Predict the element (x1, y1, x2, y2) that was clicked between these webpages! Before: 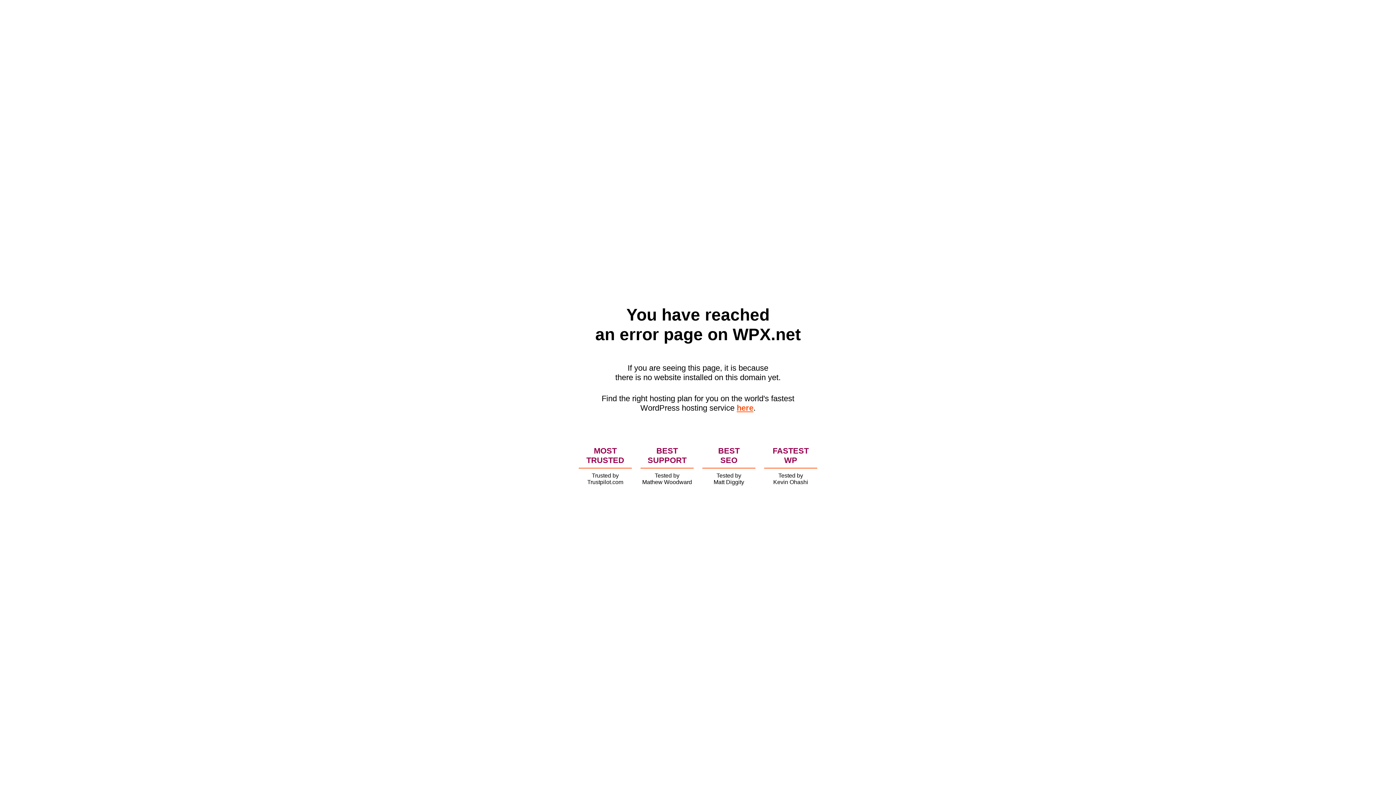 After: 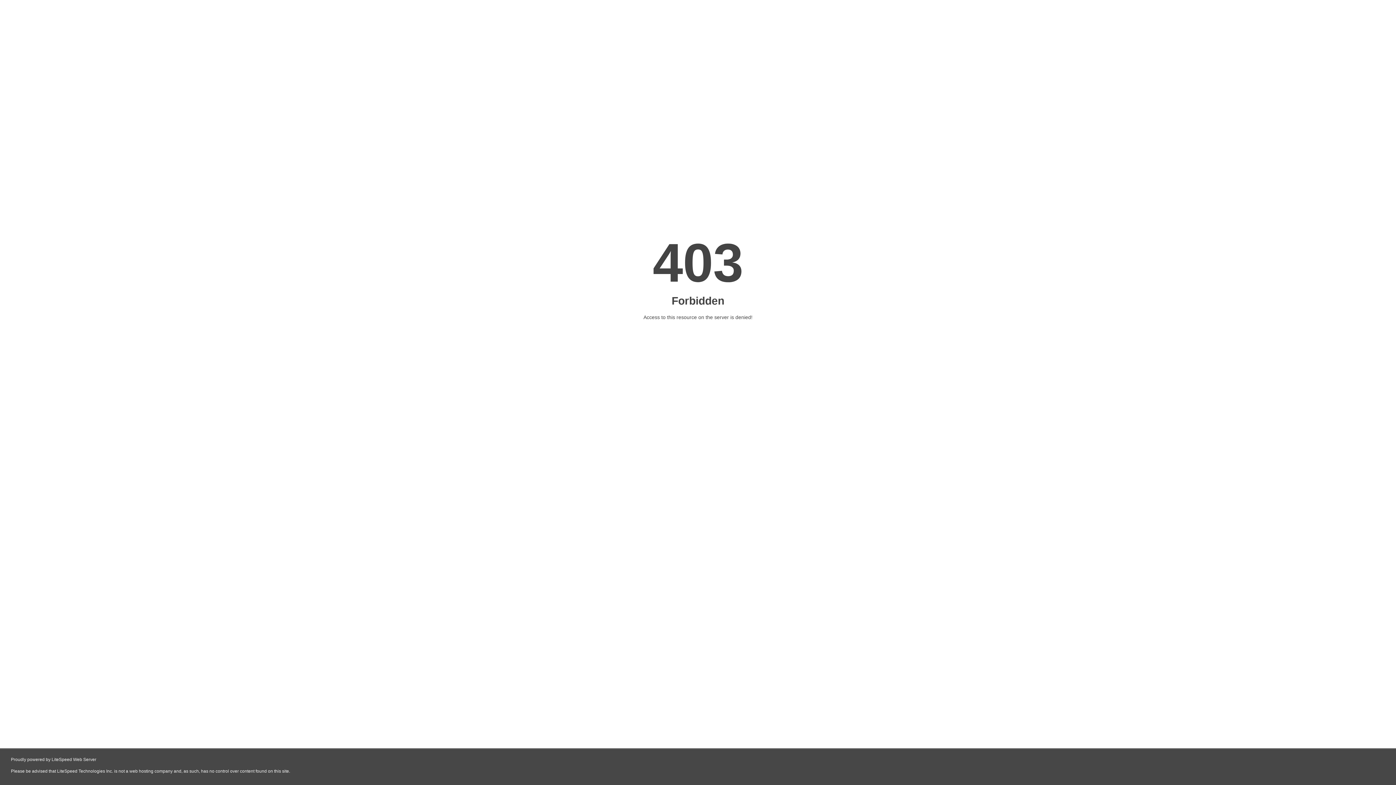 Action: bbox: (736, 403, 753, 412) label: here